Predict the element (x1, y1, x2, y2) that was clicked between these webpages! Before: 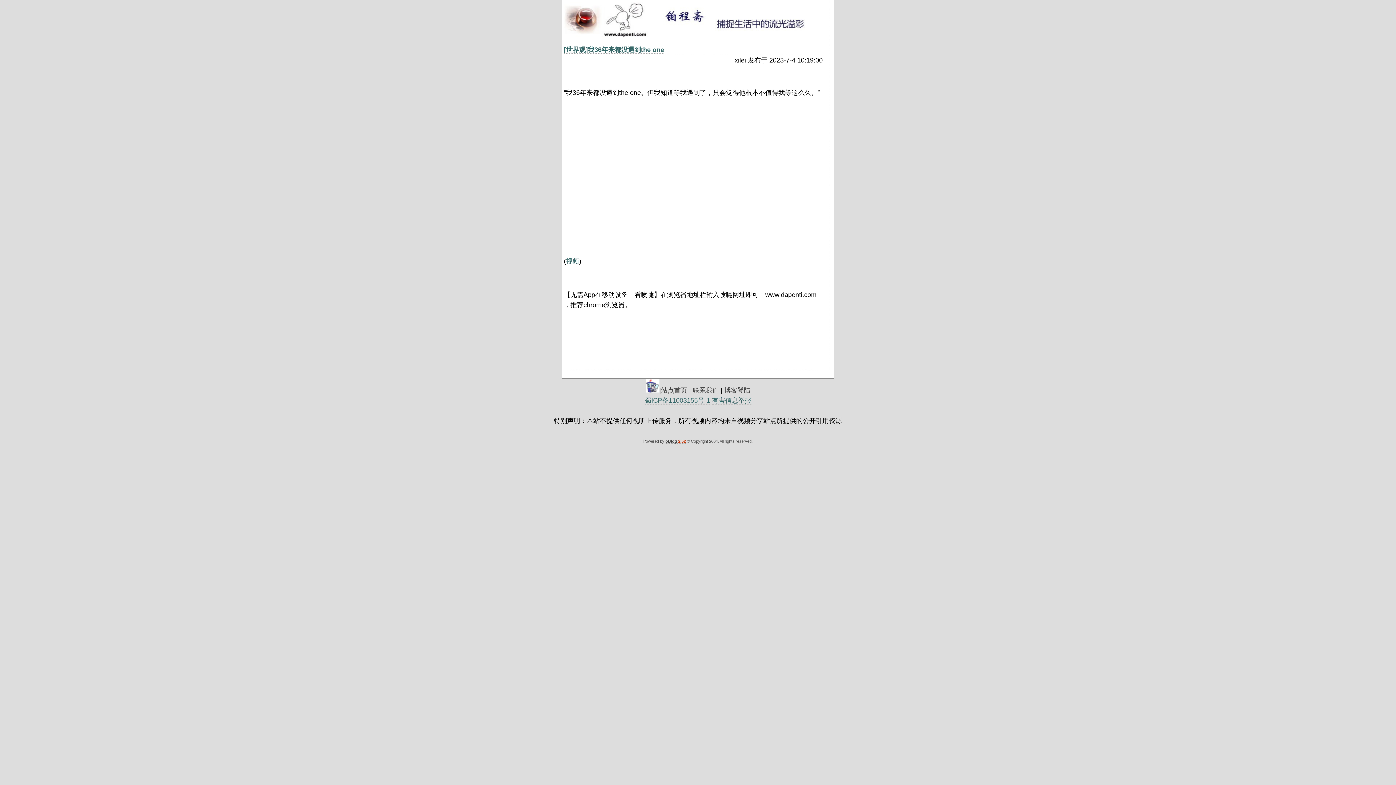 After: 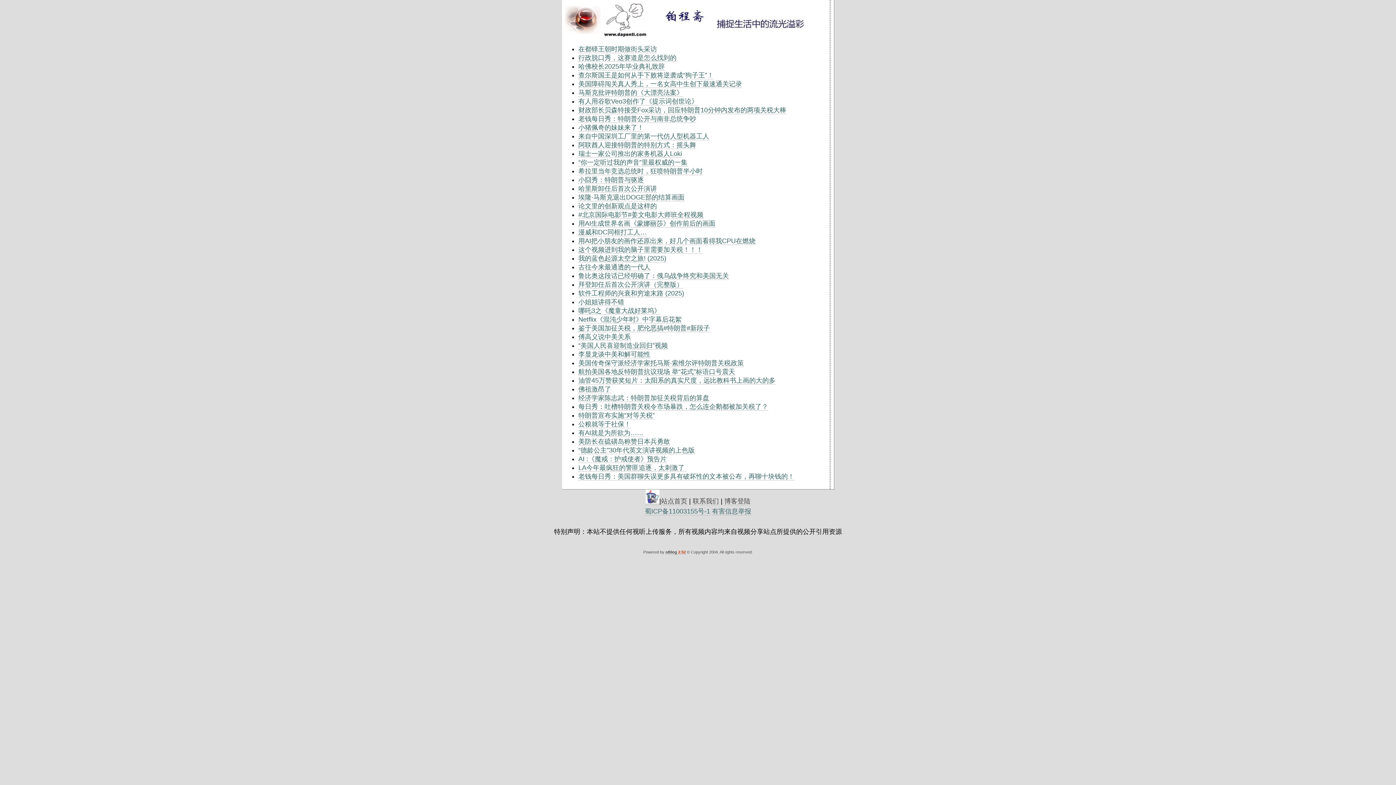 Action: bbox: (564, 46, 588, 53) label: [世界观]